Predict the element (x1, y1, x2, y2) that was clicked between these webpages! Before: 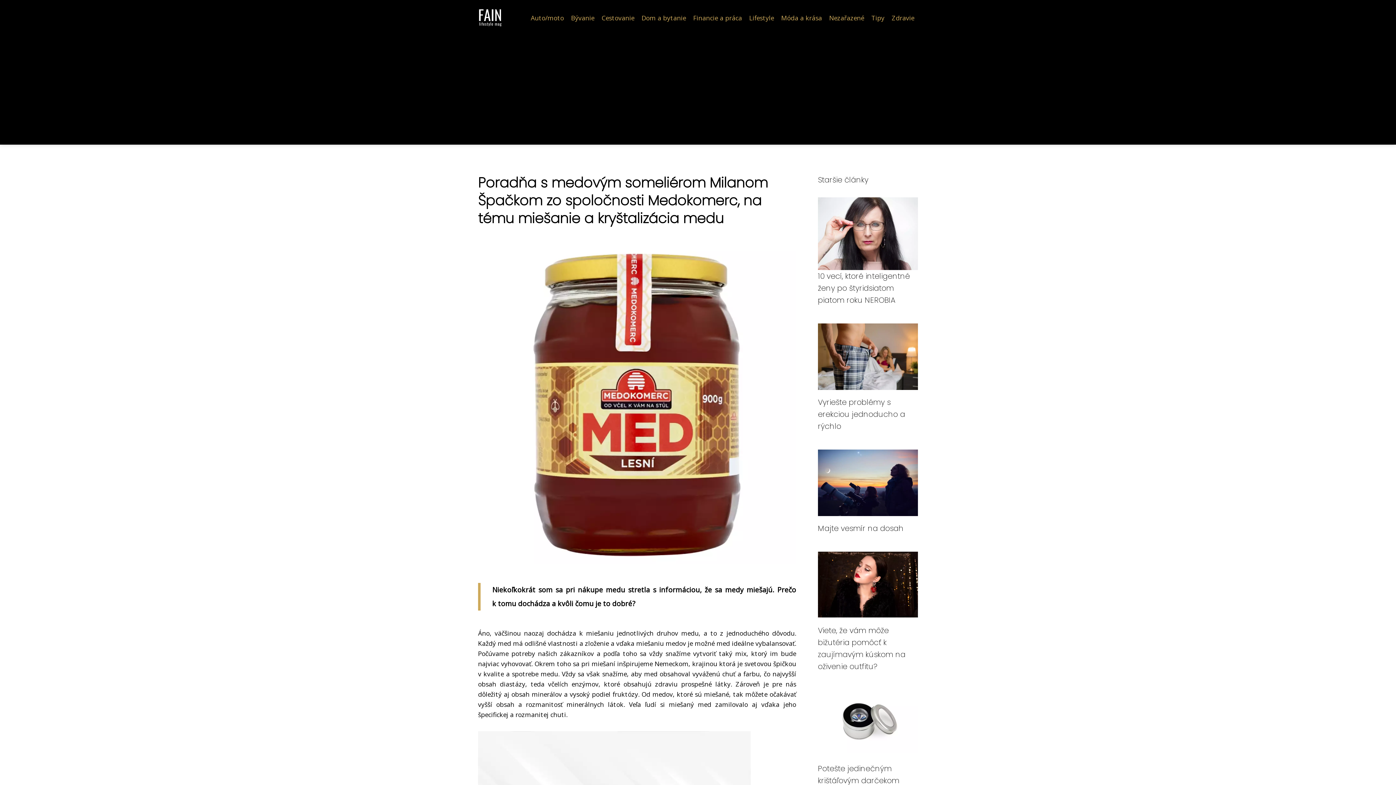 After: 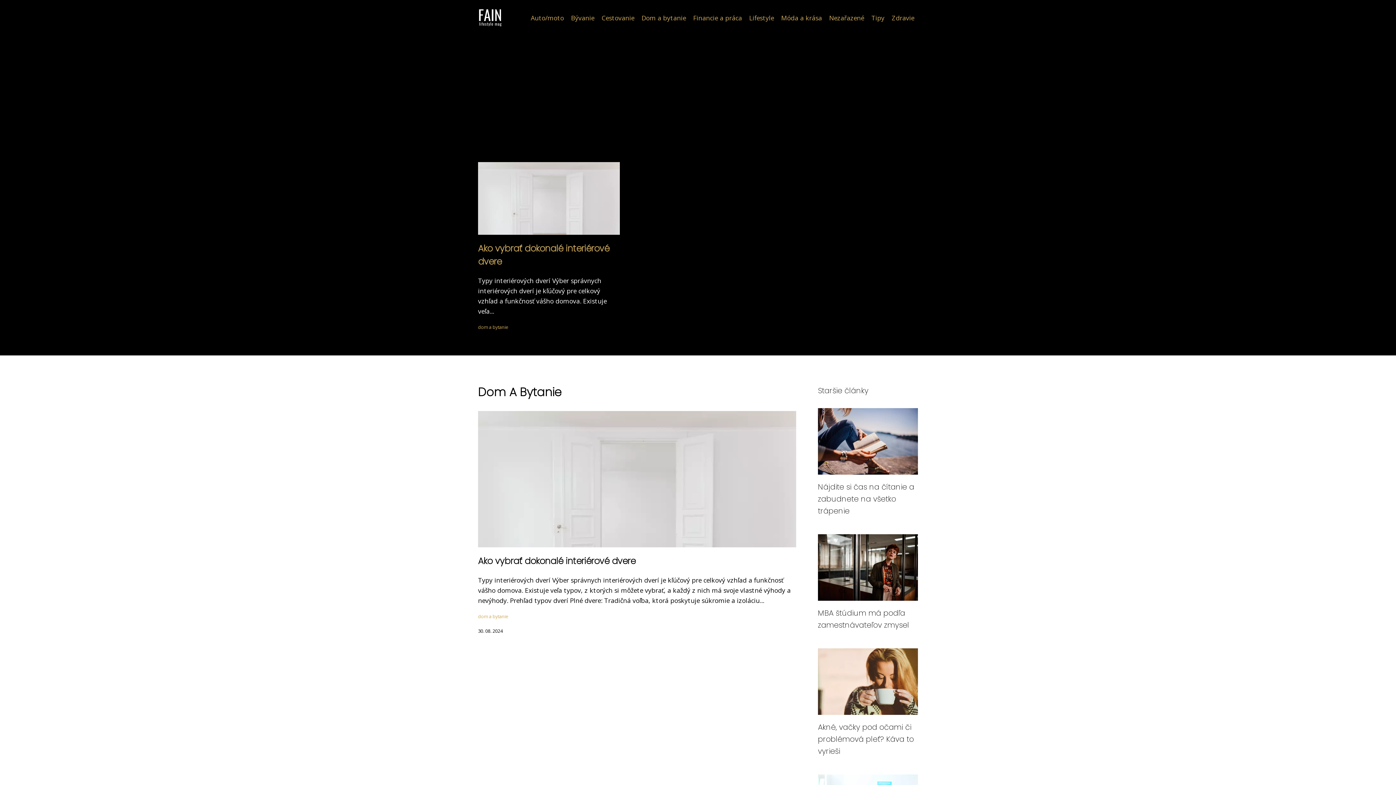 Action: bbox: (638, 11, 689, 24) label: Dom a bytanie